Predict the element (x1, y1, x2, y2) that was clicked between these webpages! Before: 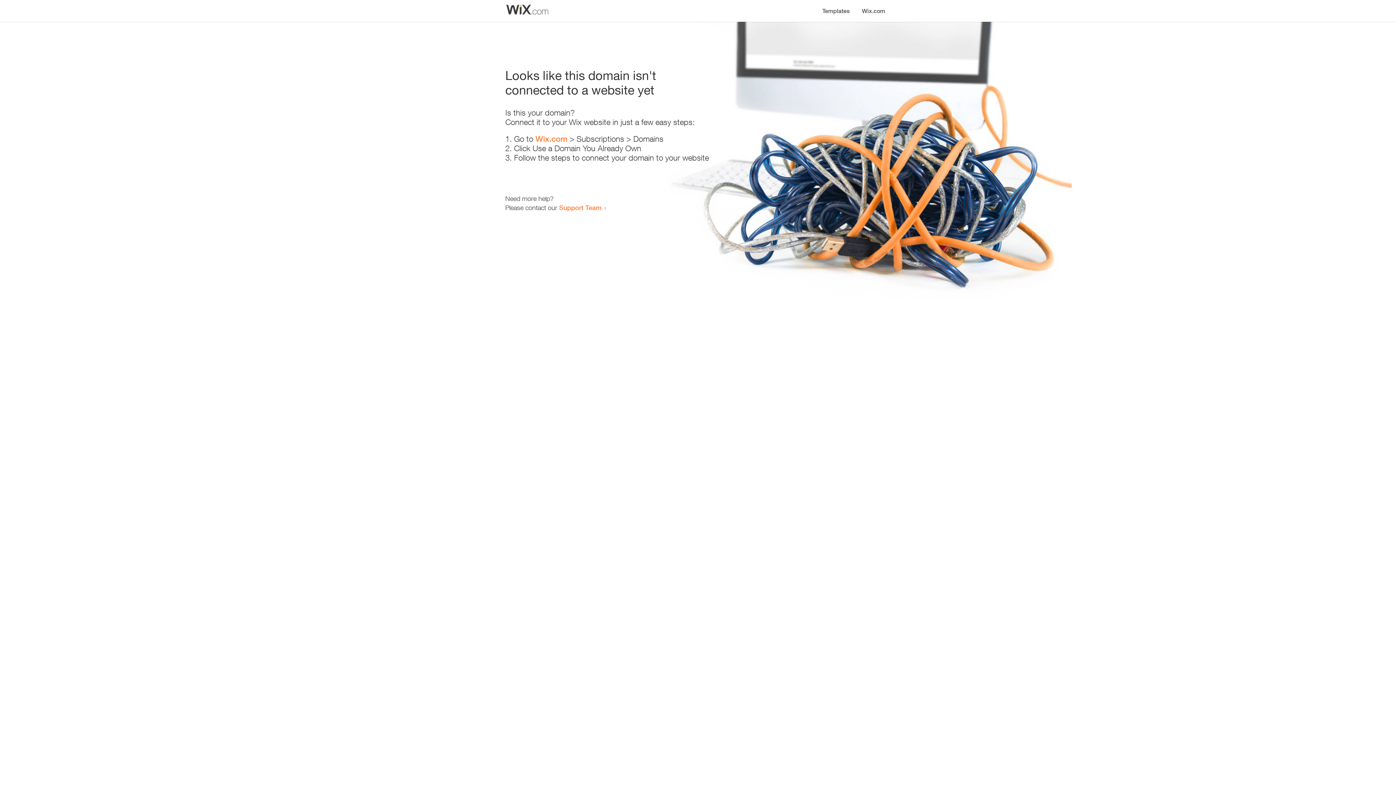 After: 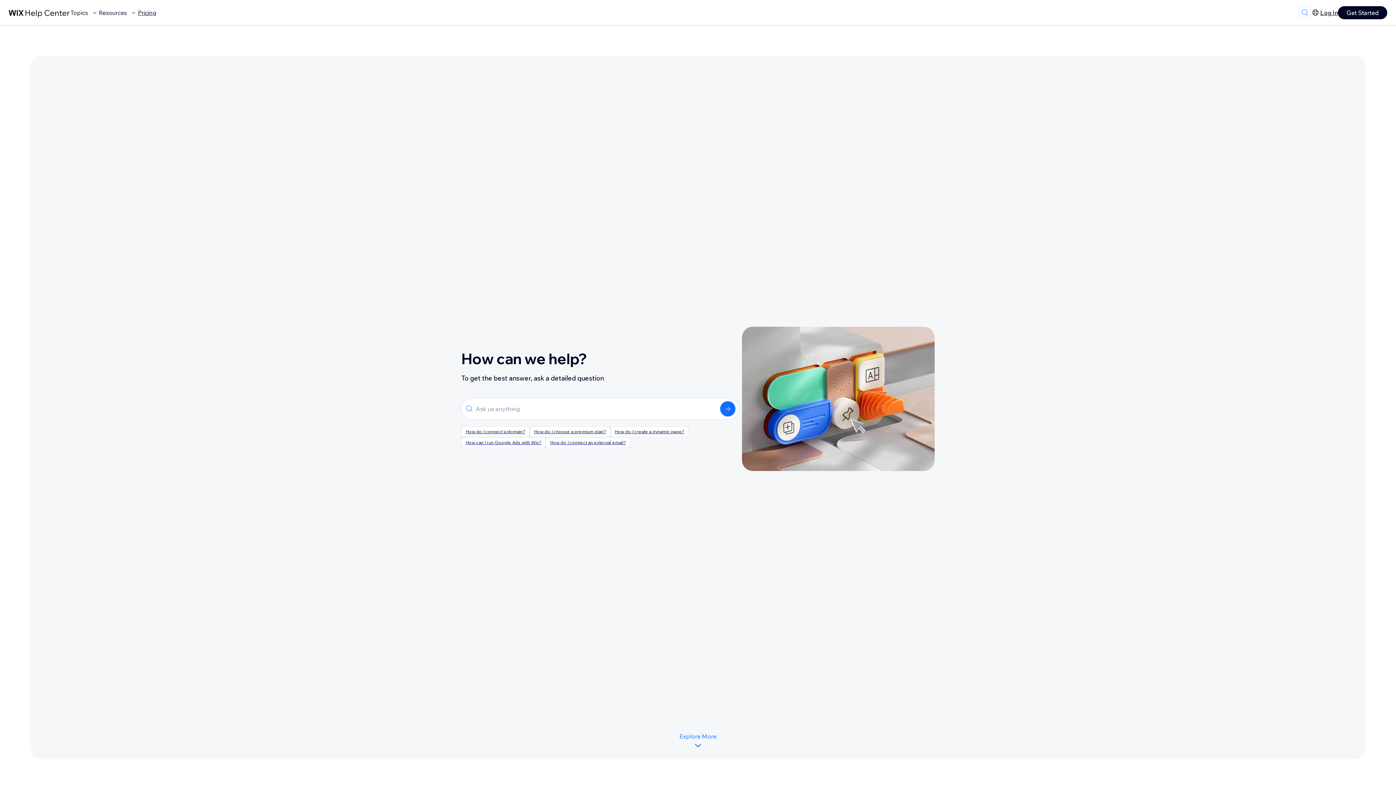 Action: bbox: (559, 203, 601, 211) label: Support Team